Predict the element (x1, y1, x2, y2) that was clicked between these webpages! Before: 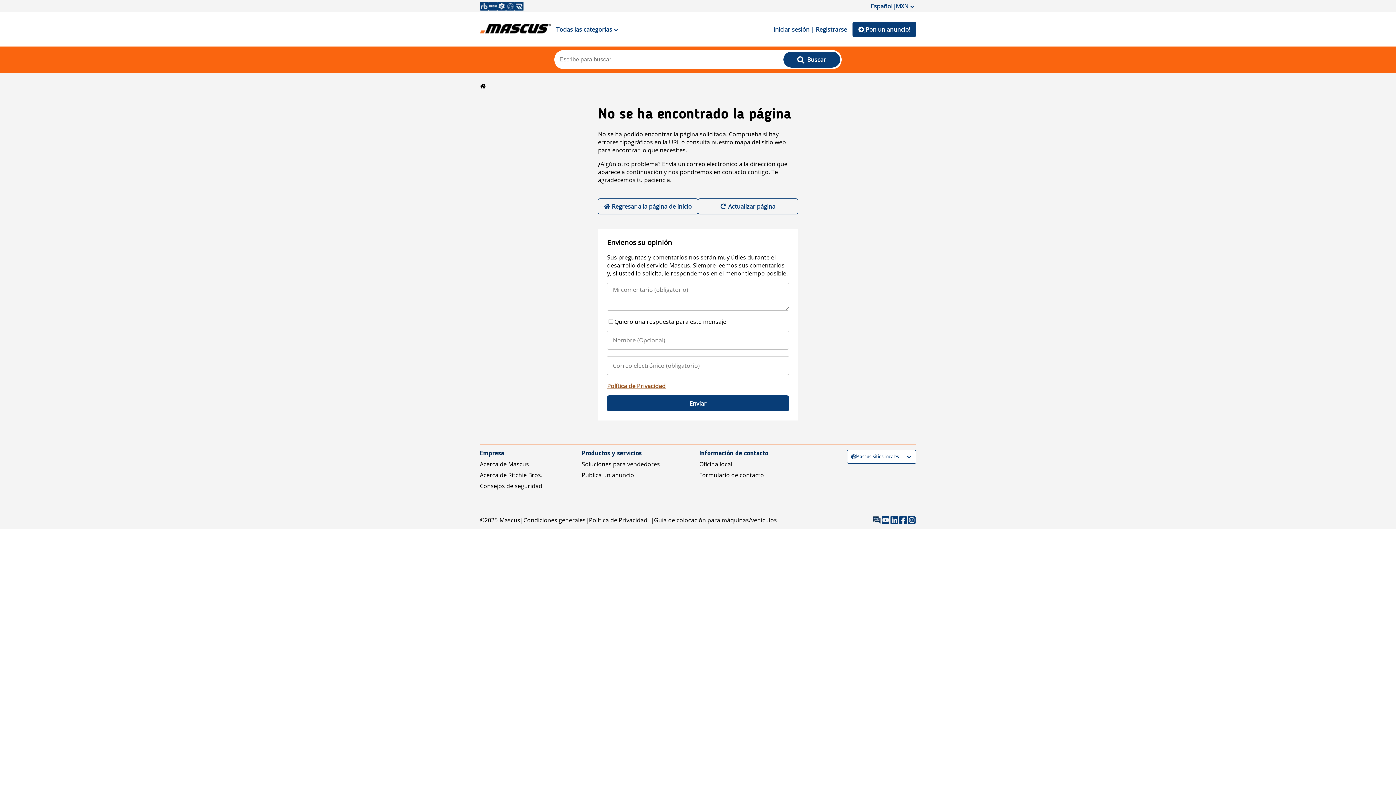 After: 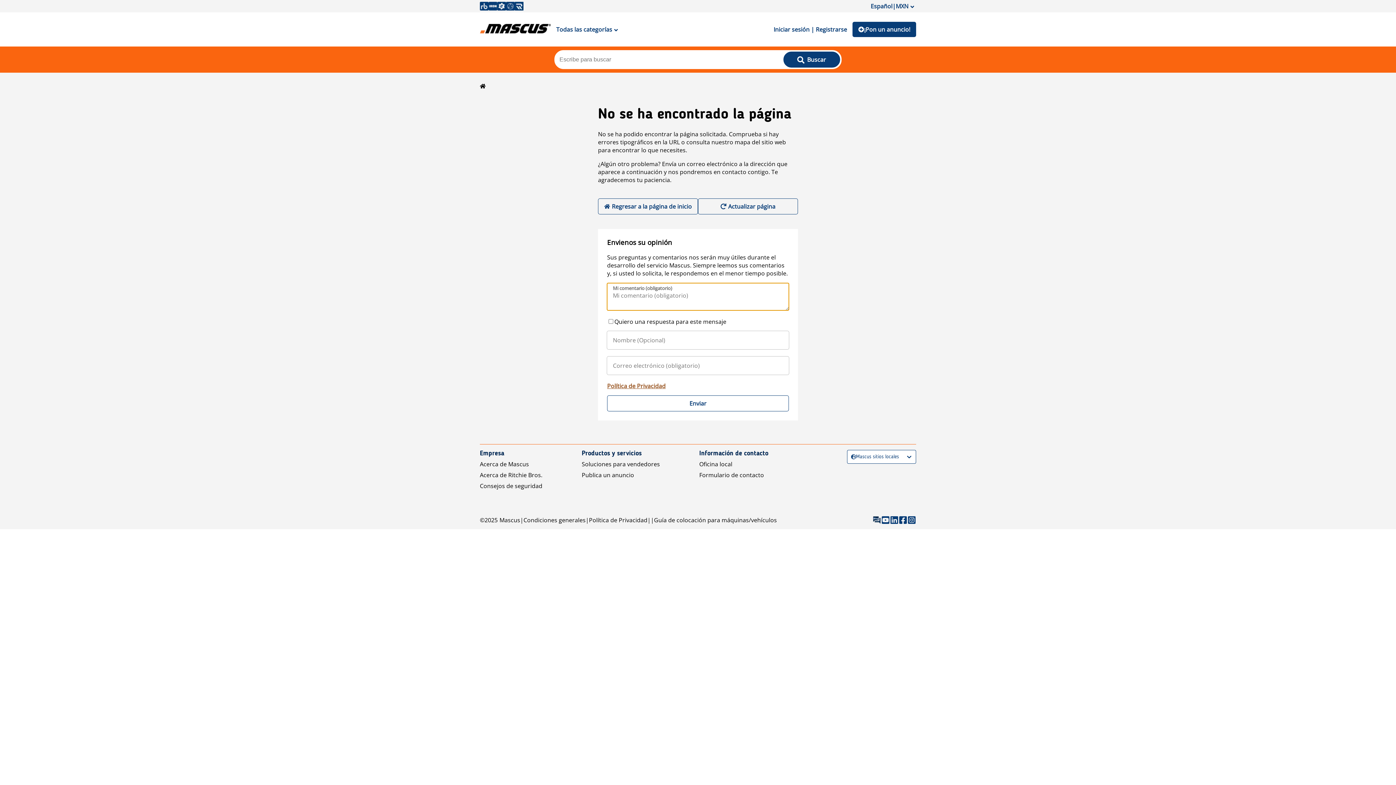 Action: label: Enviar bbox: (607, 395, 789, 411)